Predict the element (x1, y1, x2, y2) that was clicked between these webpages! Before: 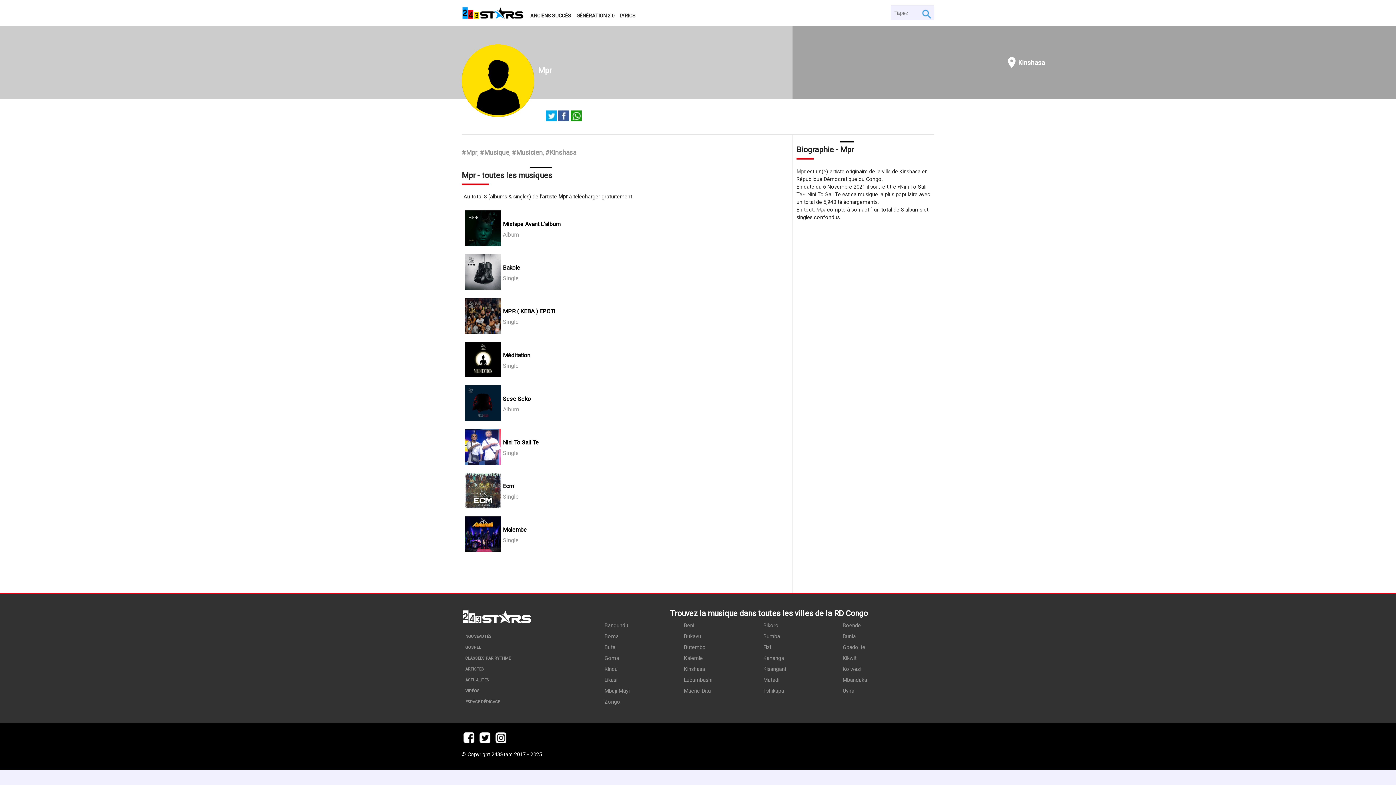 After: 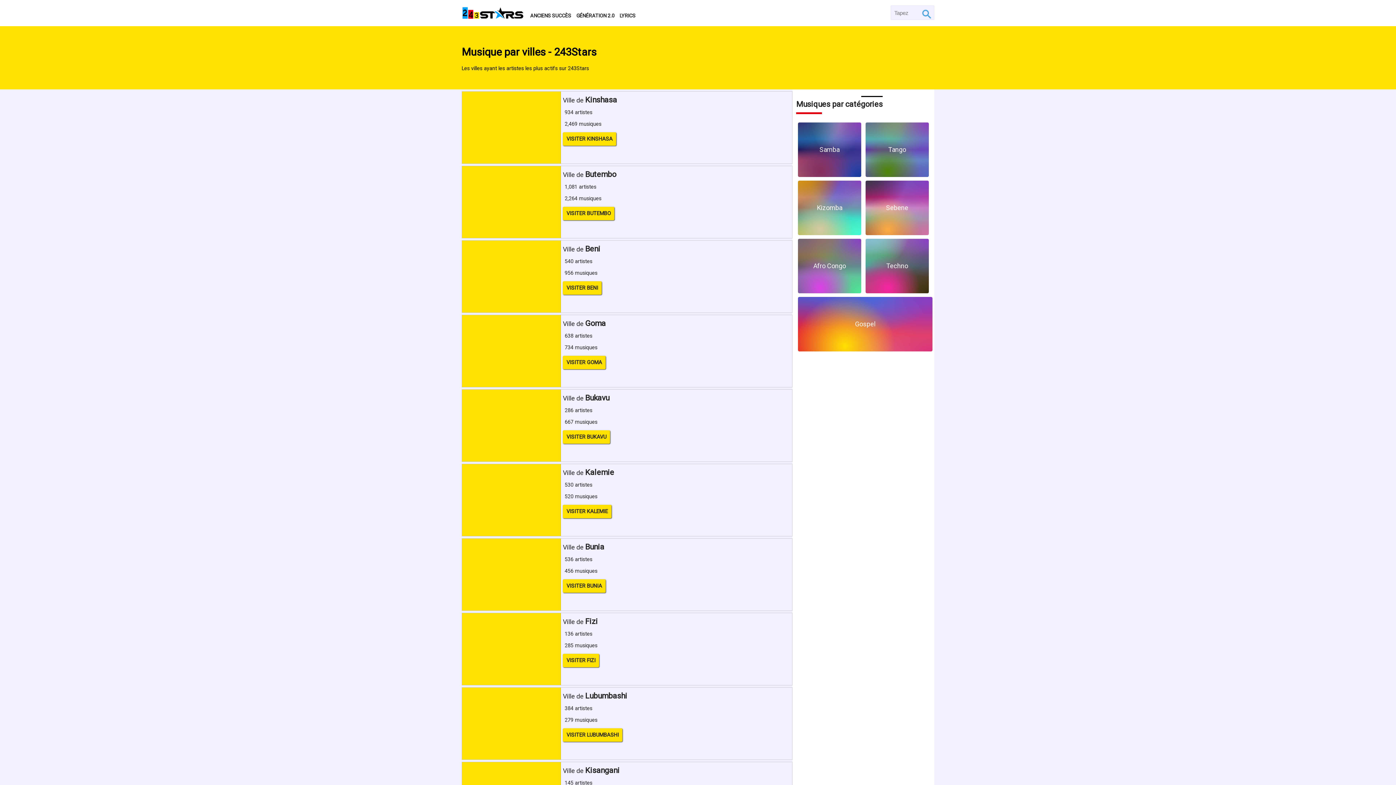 Action: bbox: (684, 662, 705, 676) label: Kinshasa